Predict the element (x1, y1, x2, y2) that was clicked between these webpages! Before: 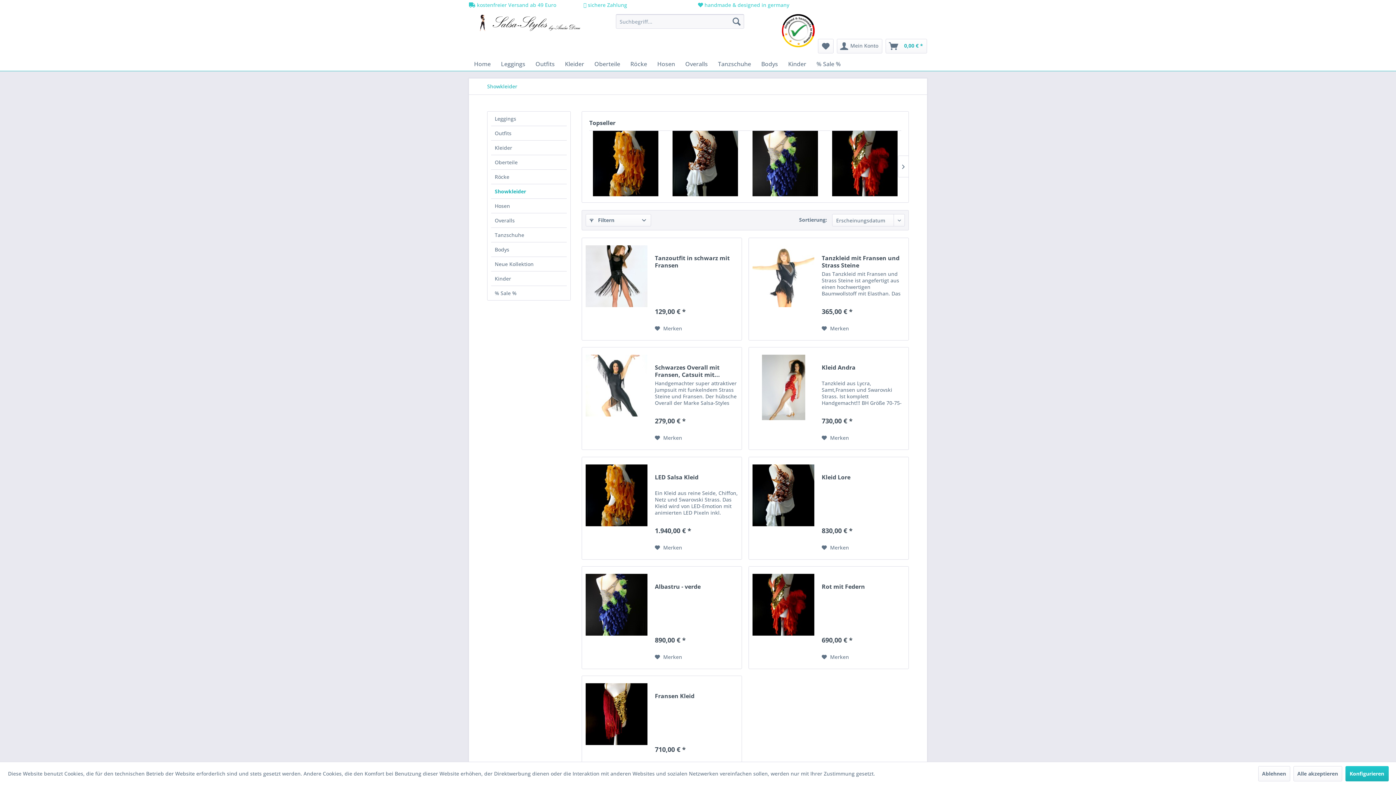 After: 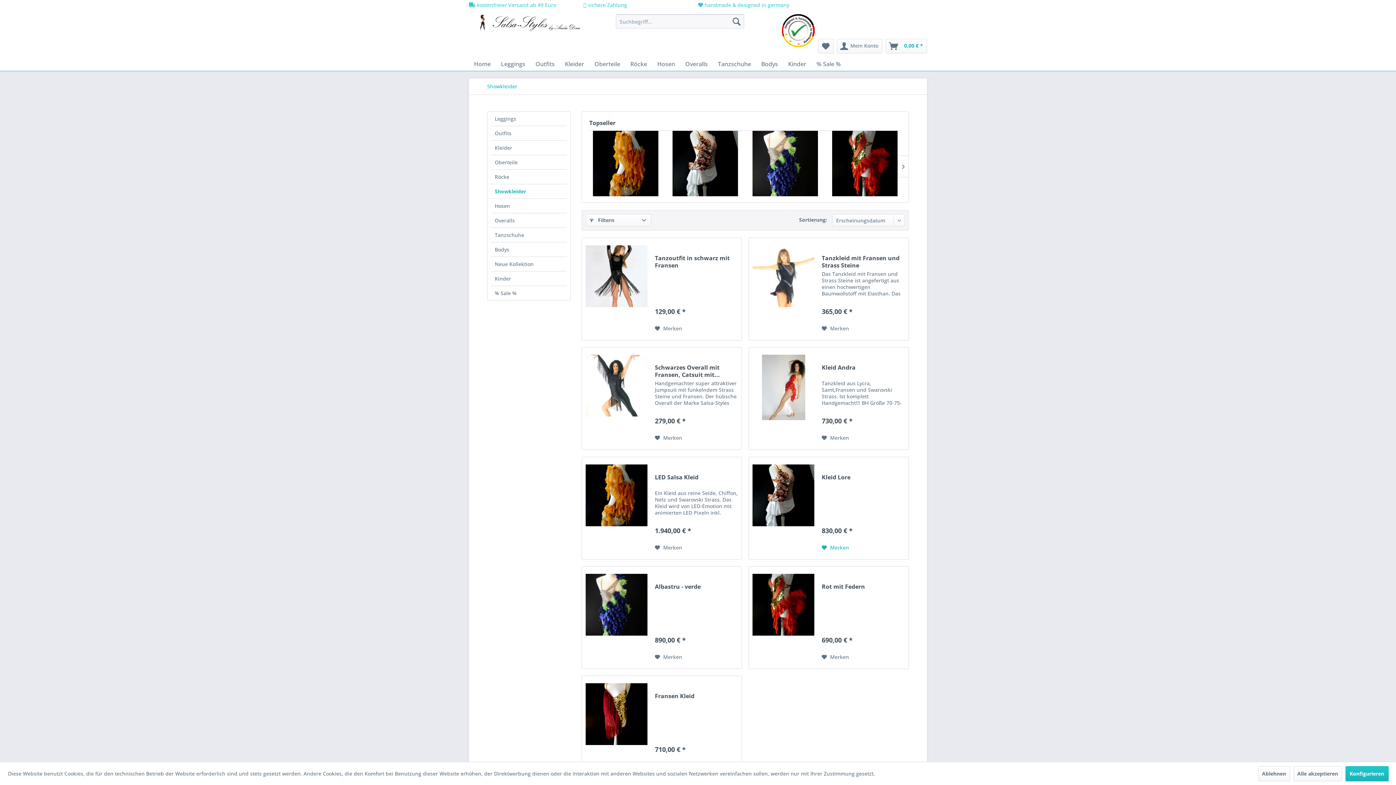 Action: bbox: (821, 543, 849, 552) label: Auf den Merkzettel